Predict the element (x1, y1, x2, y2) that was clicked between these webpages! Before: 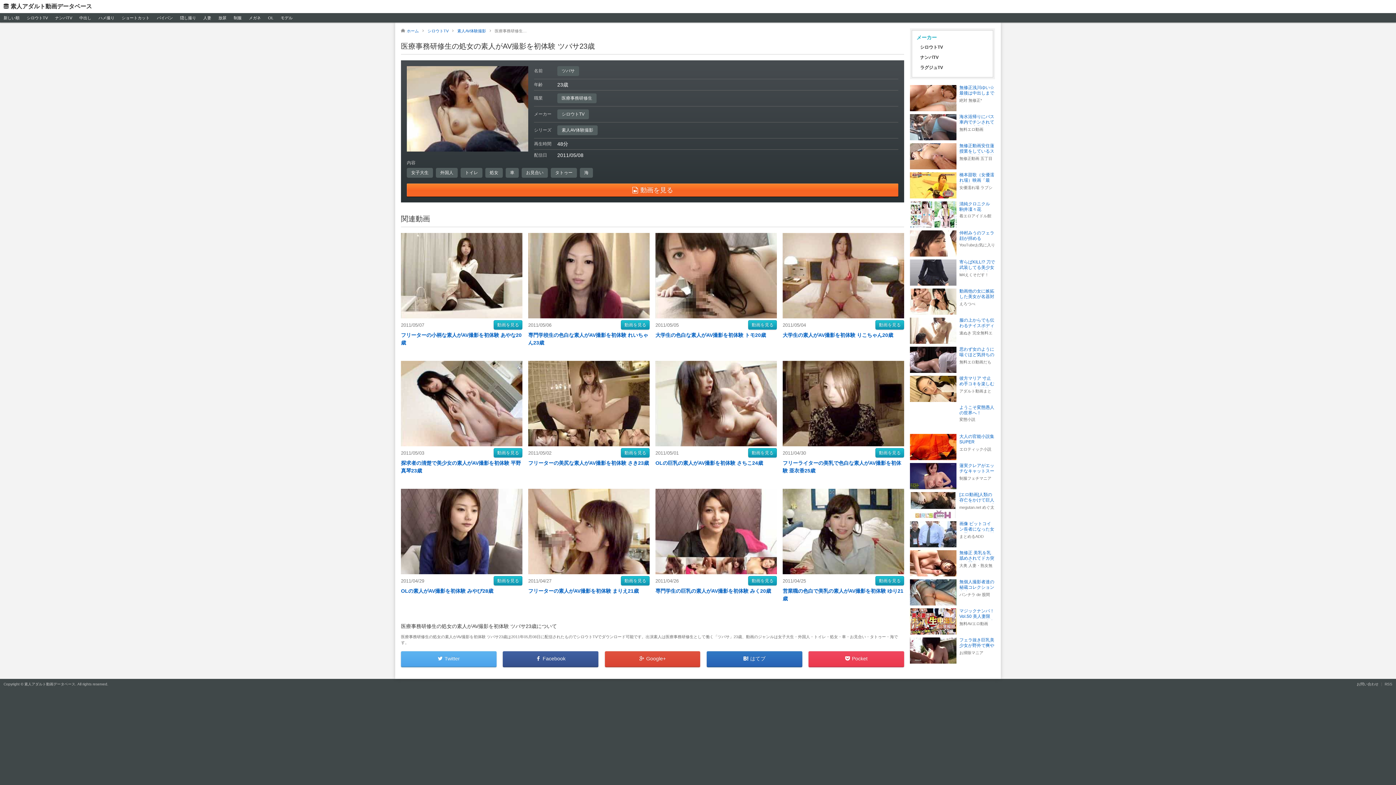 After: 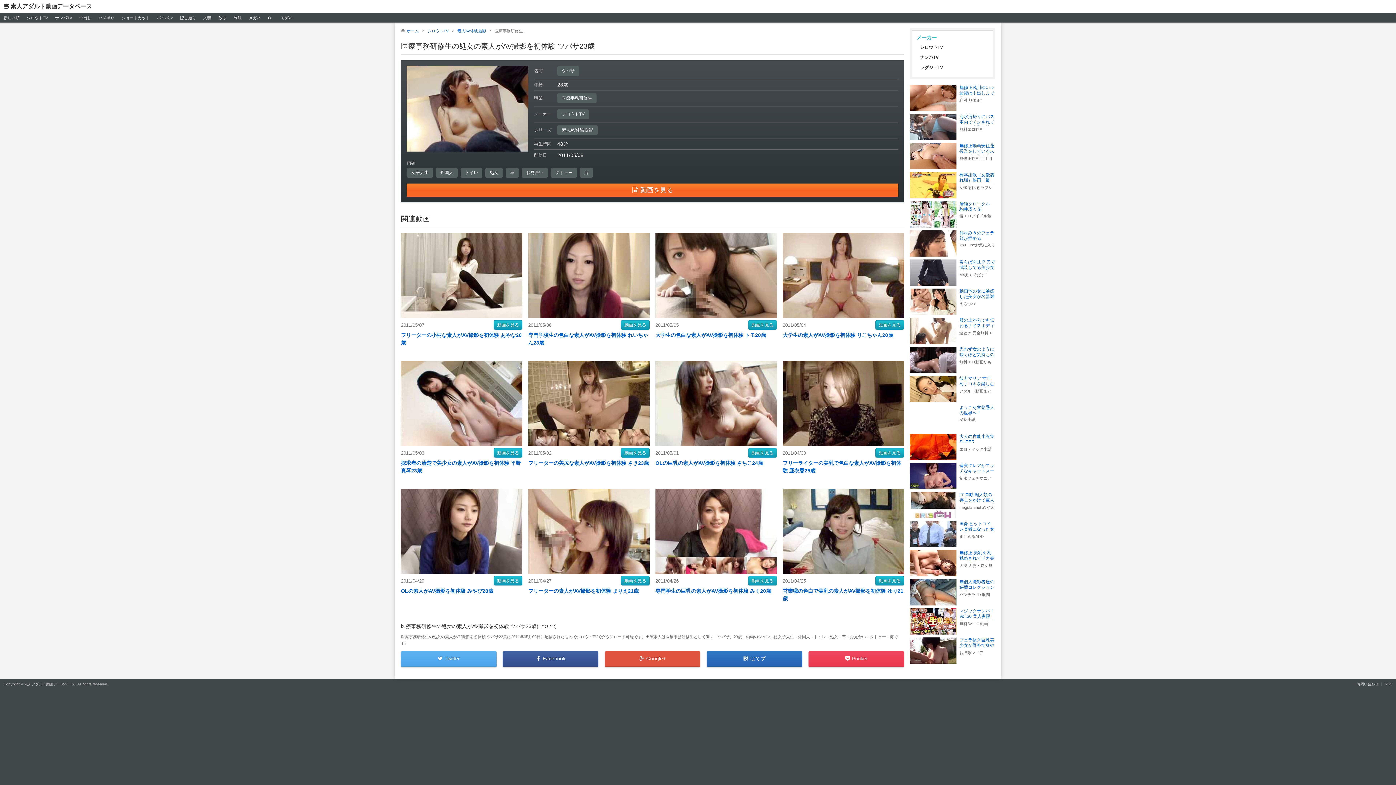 Action: bbox: (604, 651, 700, 667) label: Google+